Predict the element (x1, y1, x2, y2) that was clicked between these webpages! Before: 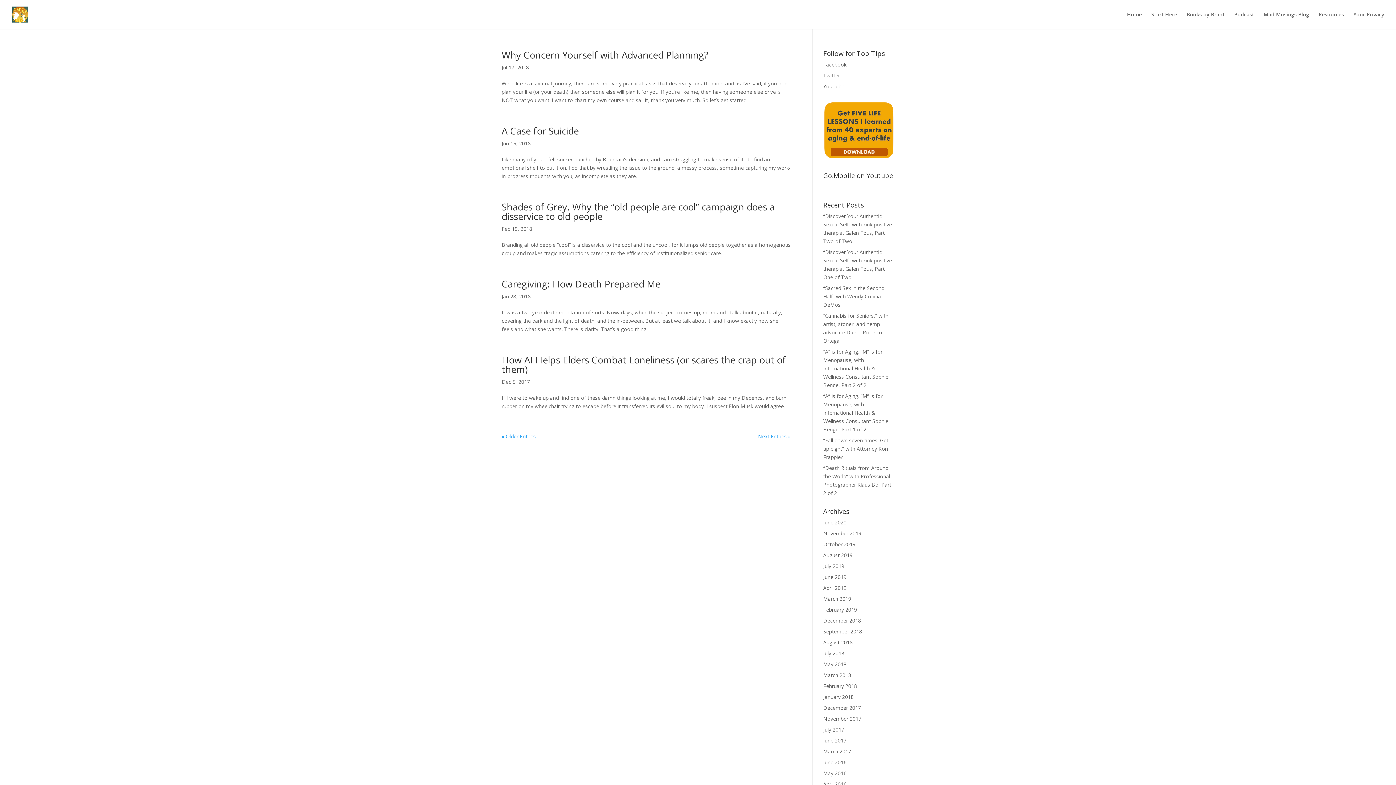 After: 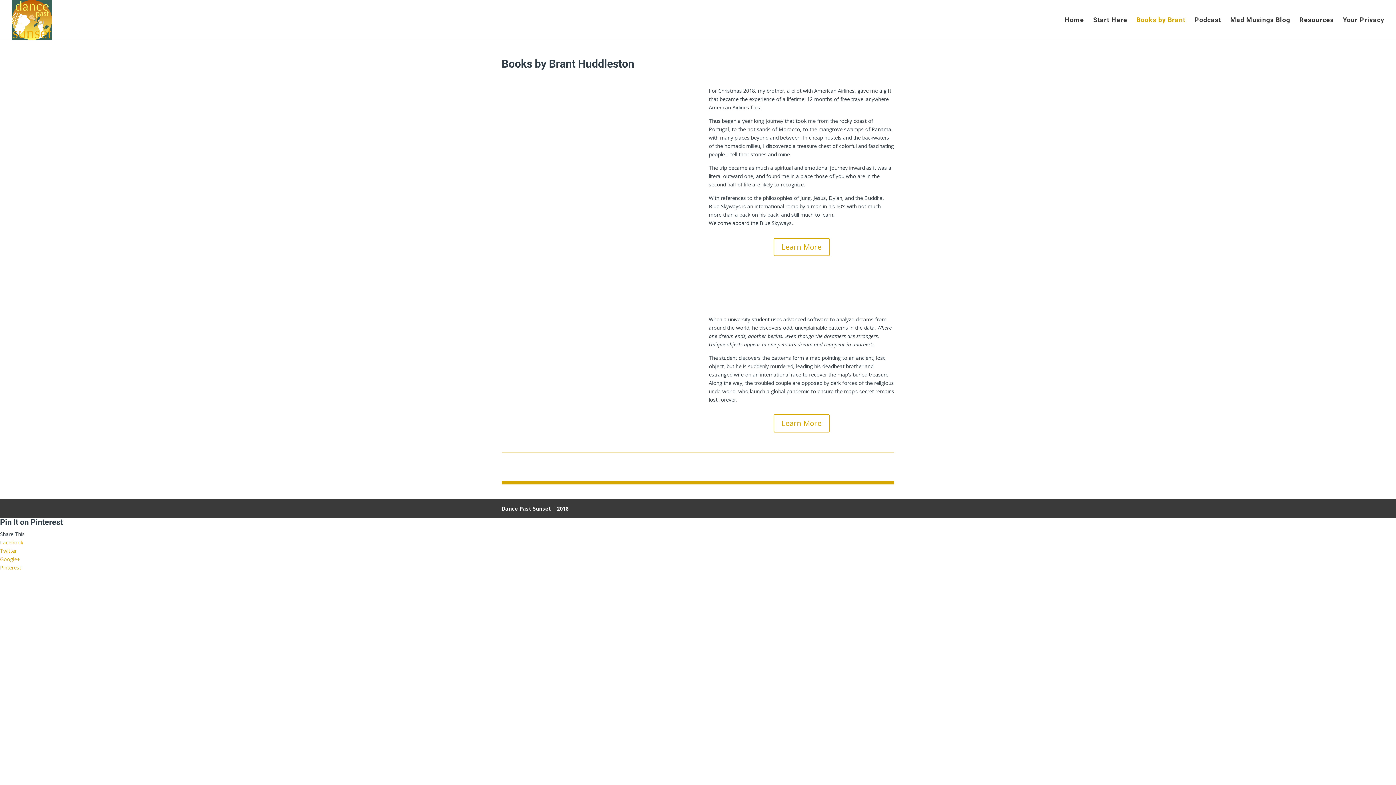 Action: label: Books by Brant bbox: (1186, 12, 1225, 29)